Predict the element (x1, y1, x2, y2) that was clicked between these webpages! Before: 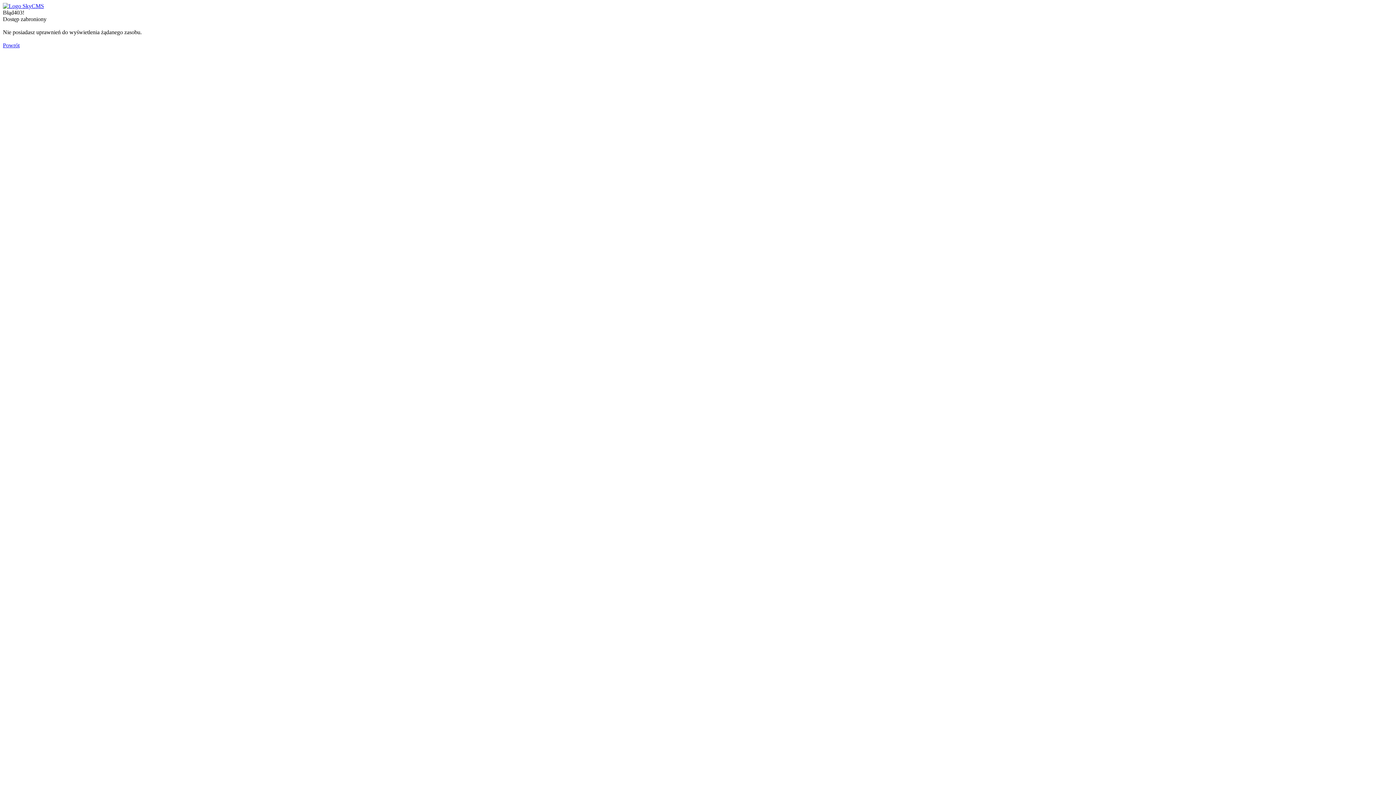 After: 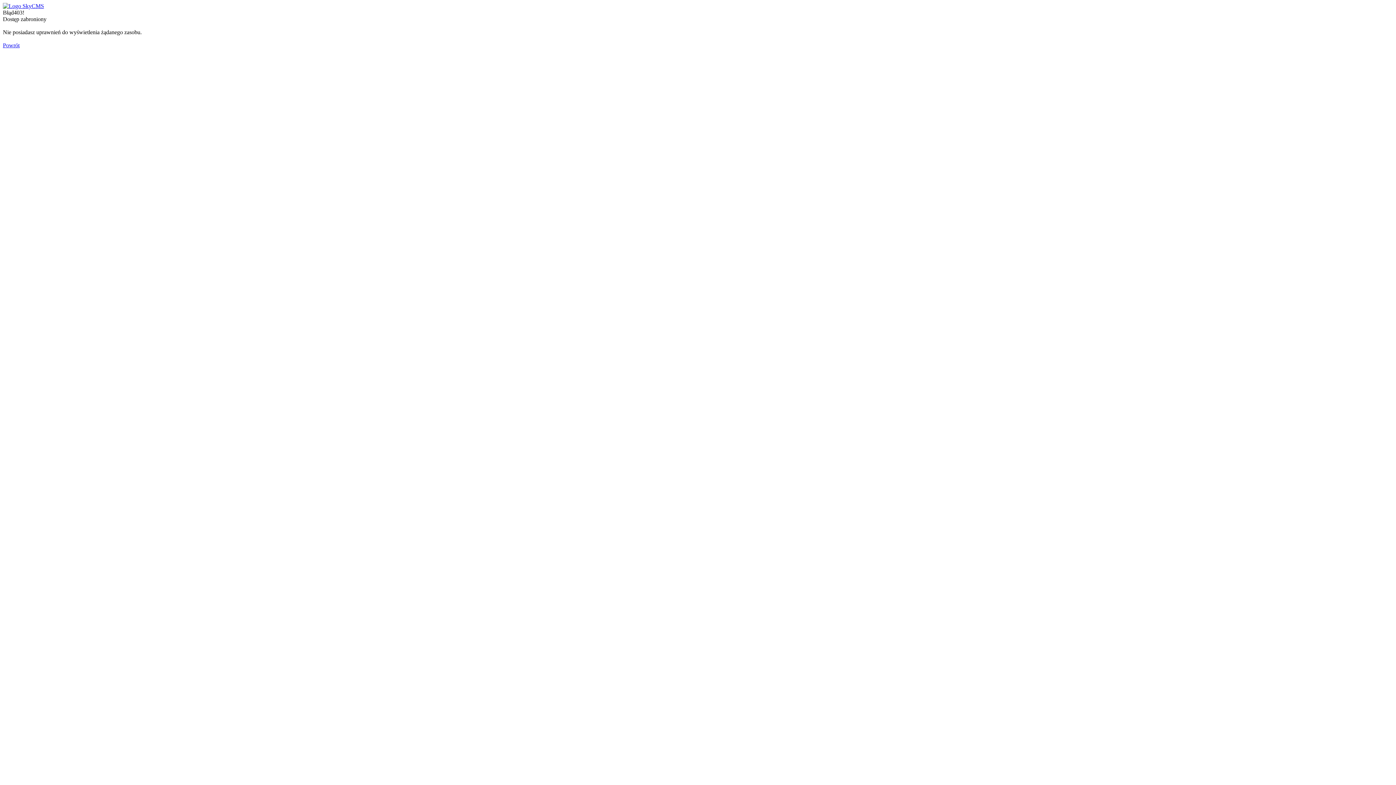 Action: label: Powrót bbox: (2, 42, 19, 48)